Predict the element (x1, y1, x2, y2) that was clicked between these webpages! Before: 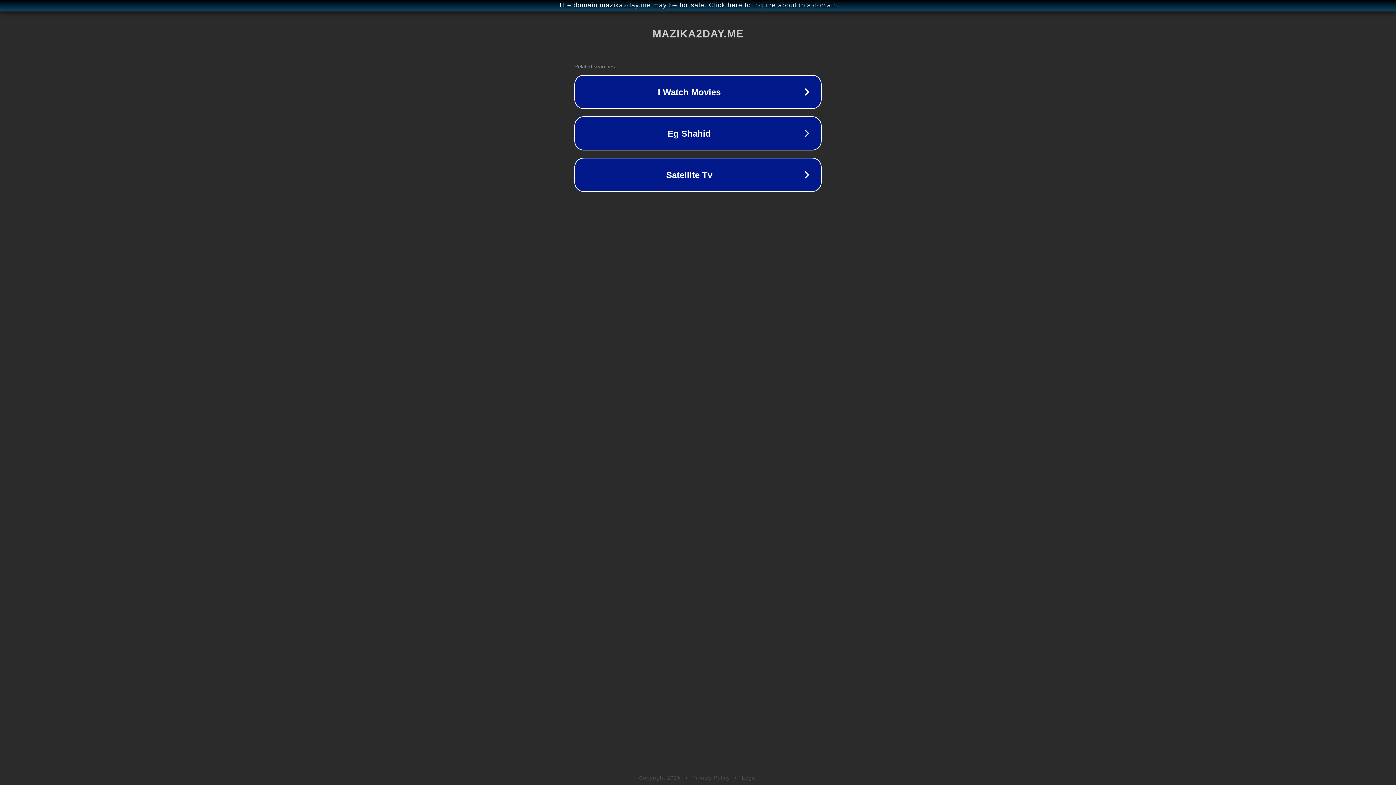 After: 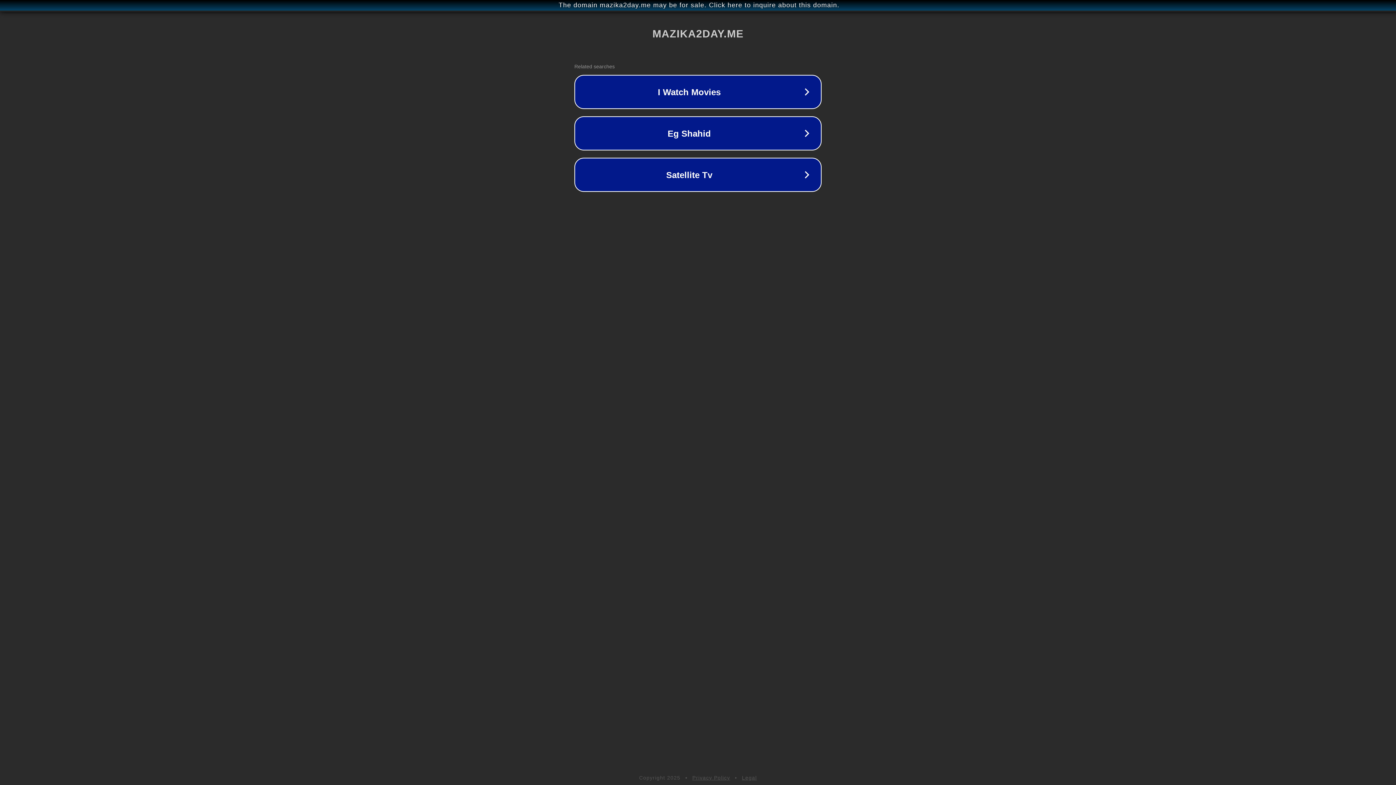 Action: bbox: (742, 775, 757, 781) label: Legal